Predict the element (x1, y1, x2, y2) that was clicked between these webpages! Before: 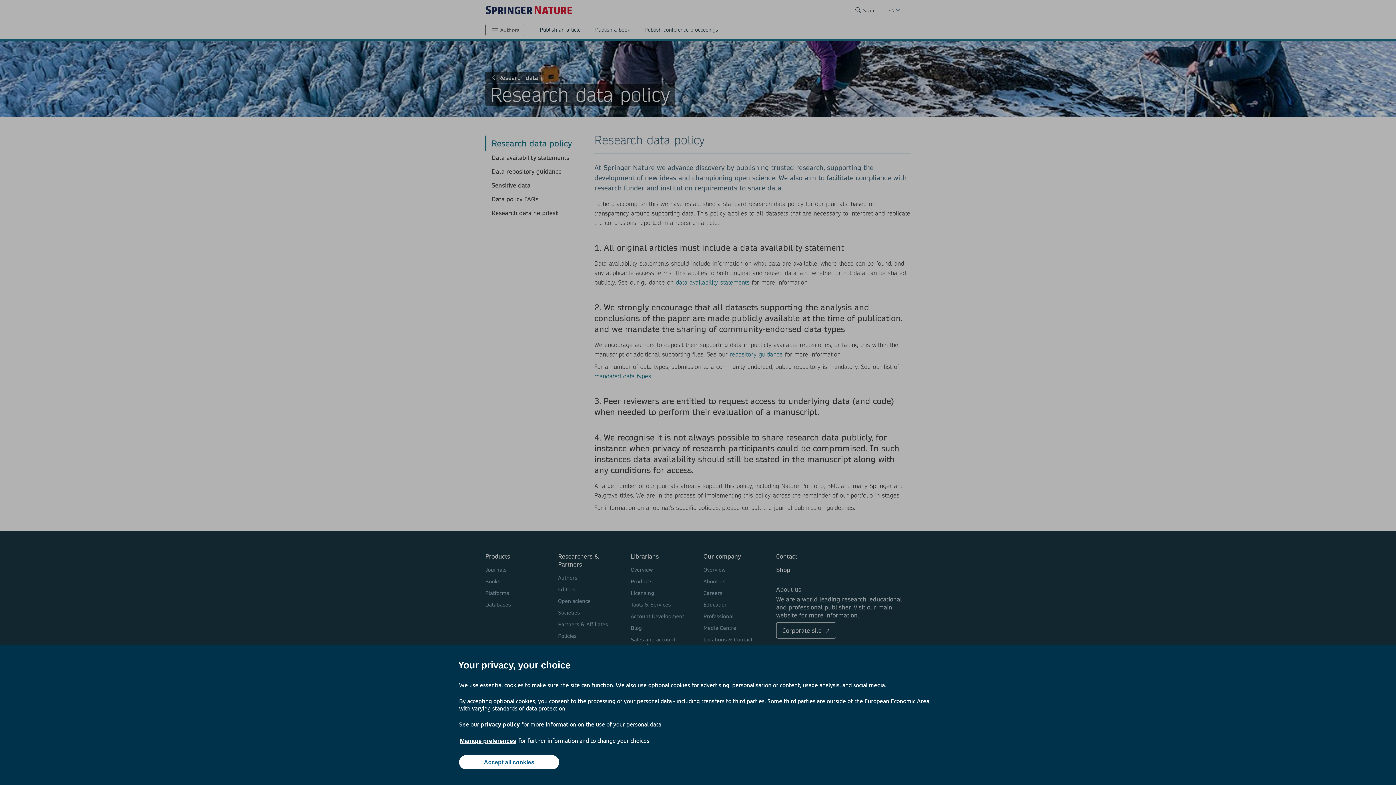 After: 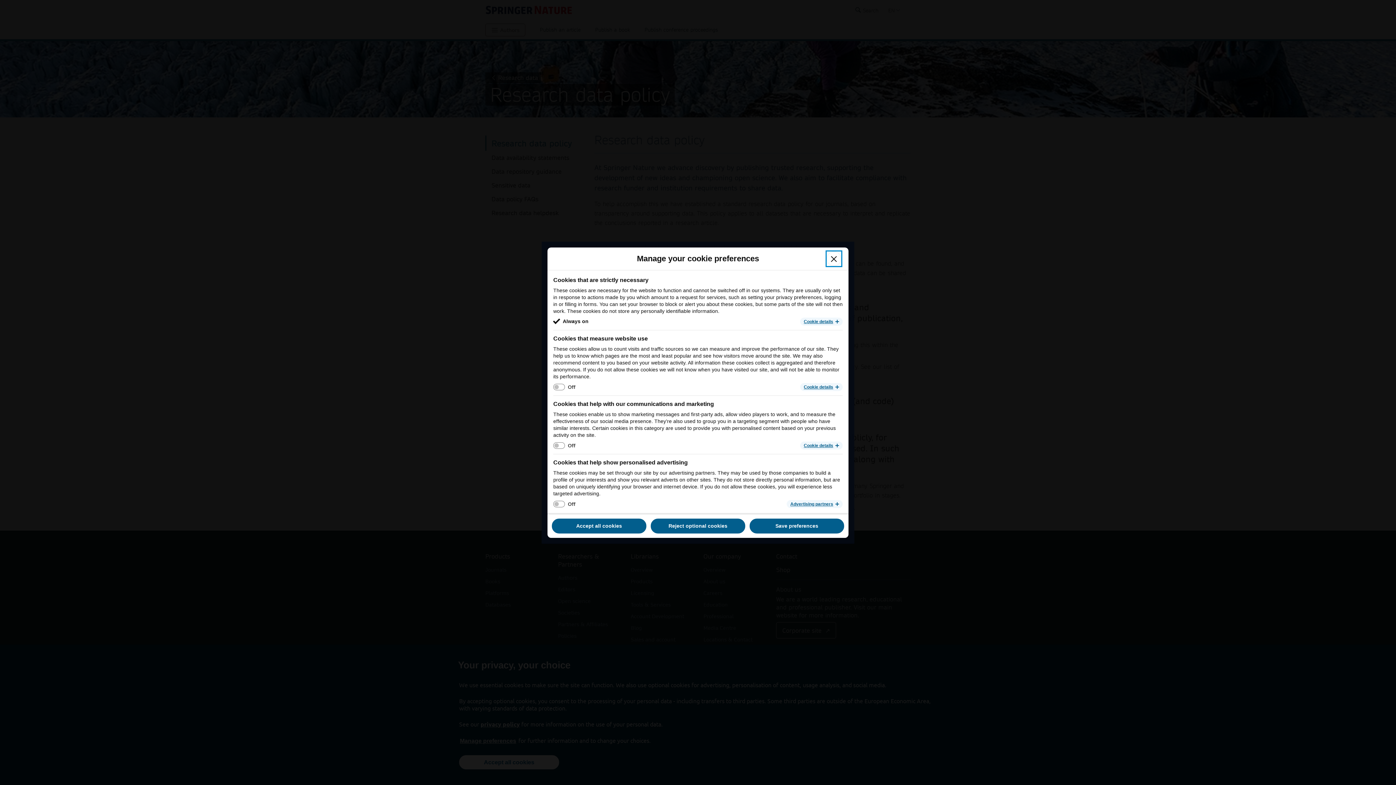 Action: bbox: (459, 737, 517, 745) label: Manage preferences